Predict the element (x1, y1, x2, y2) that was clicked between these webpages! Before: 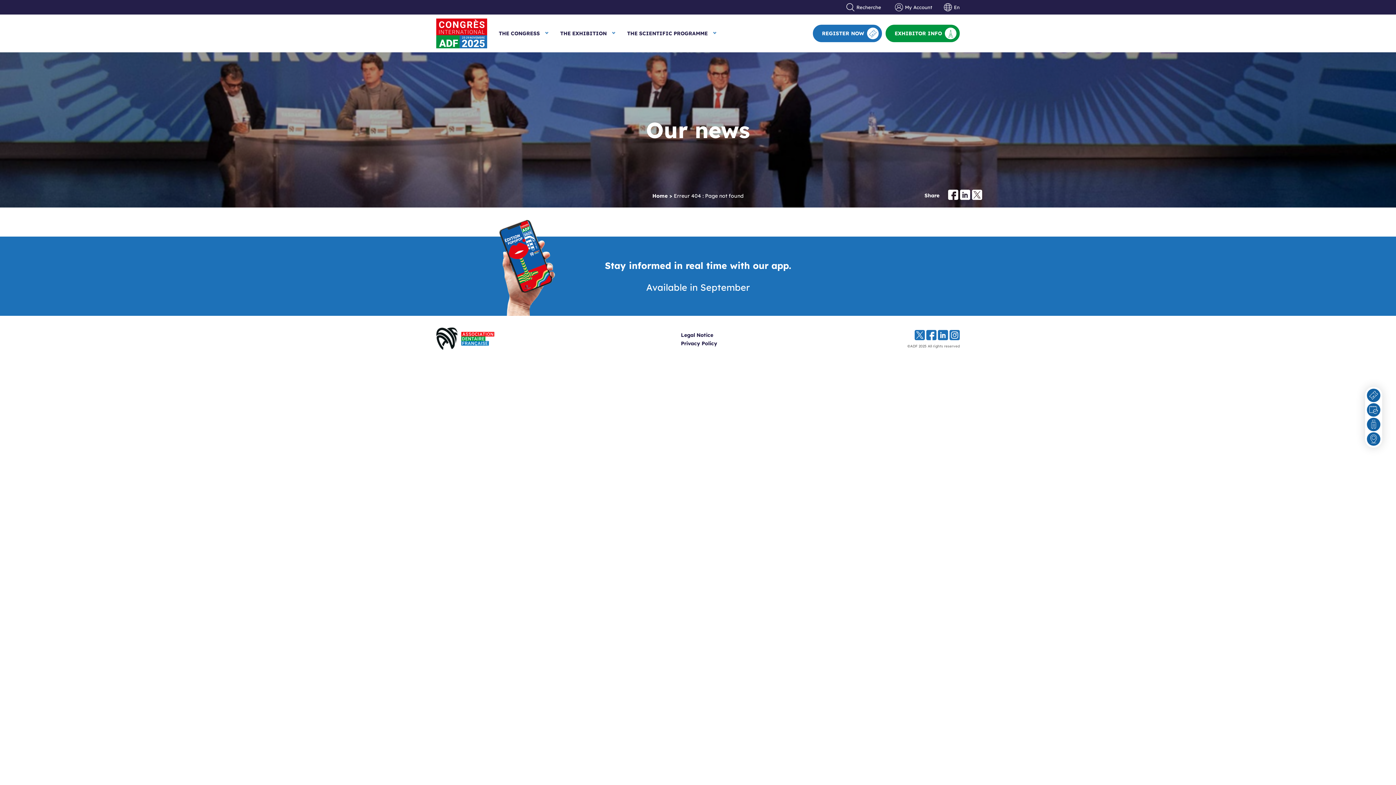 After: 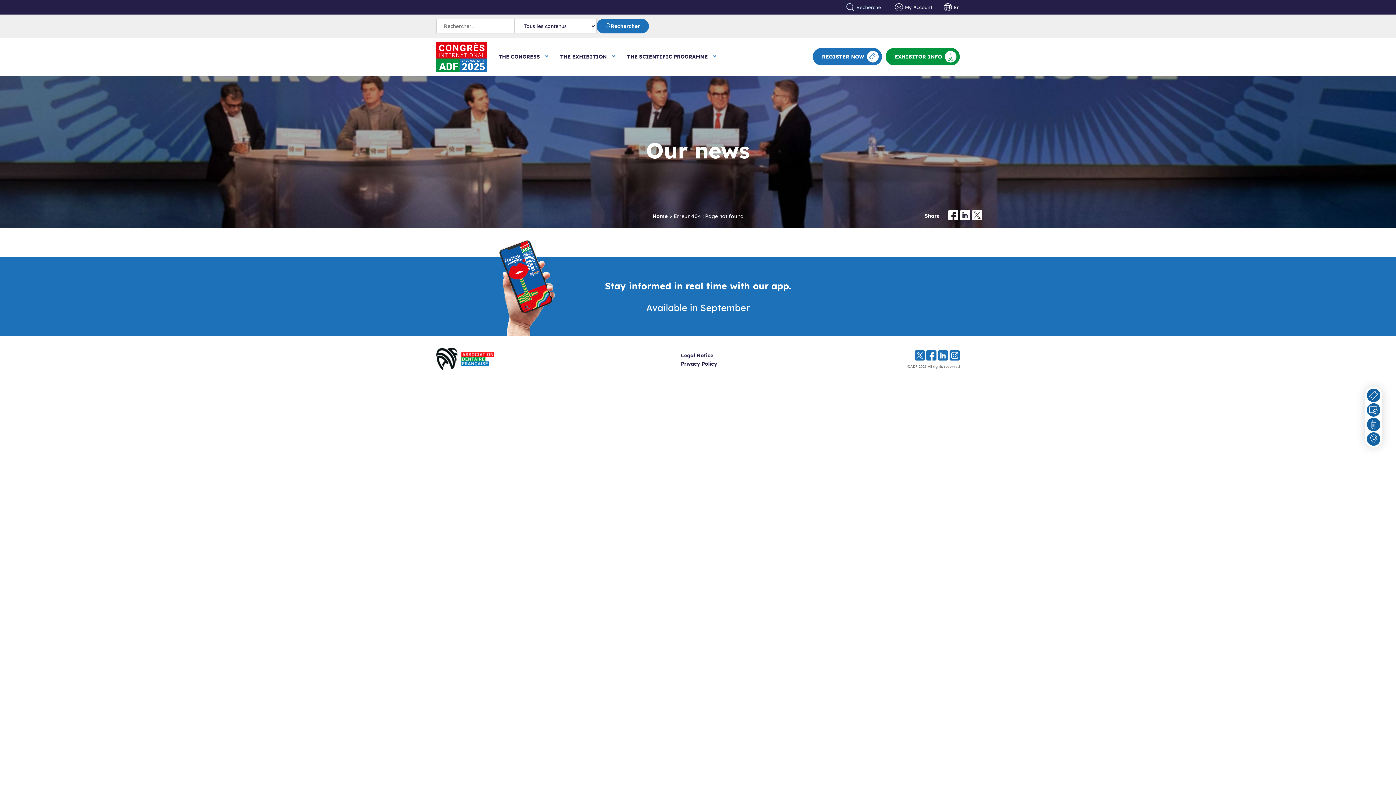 Action: bbox: (844, 3, 883, 11) label: Recherche